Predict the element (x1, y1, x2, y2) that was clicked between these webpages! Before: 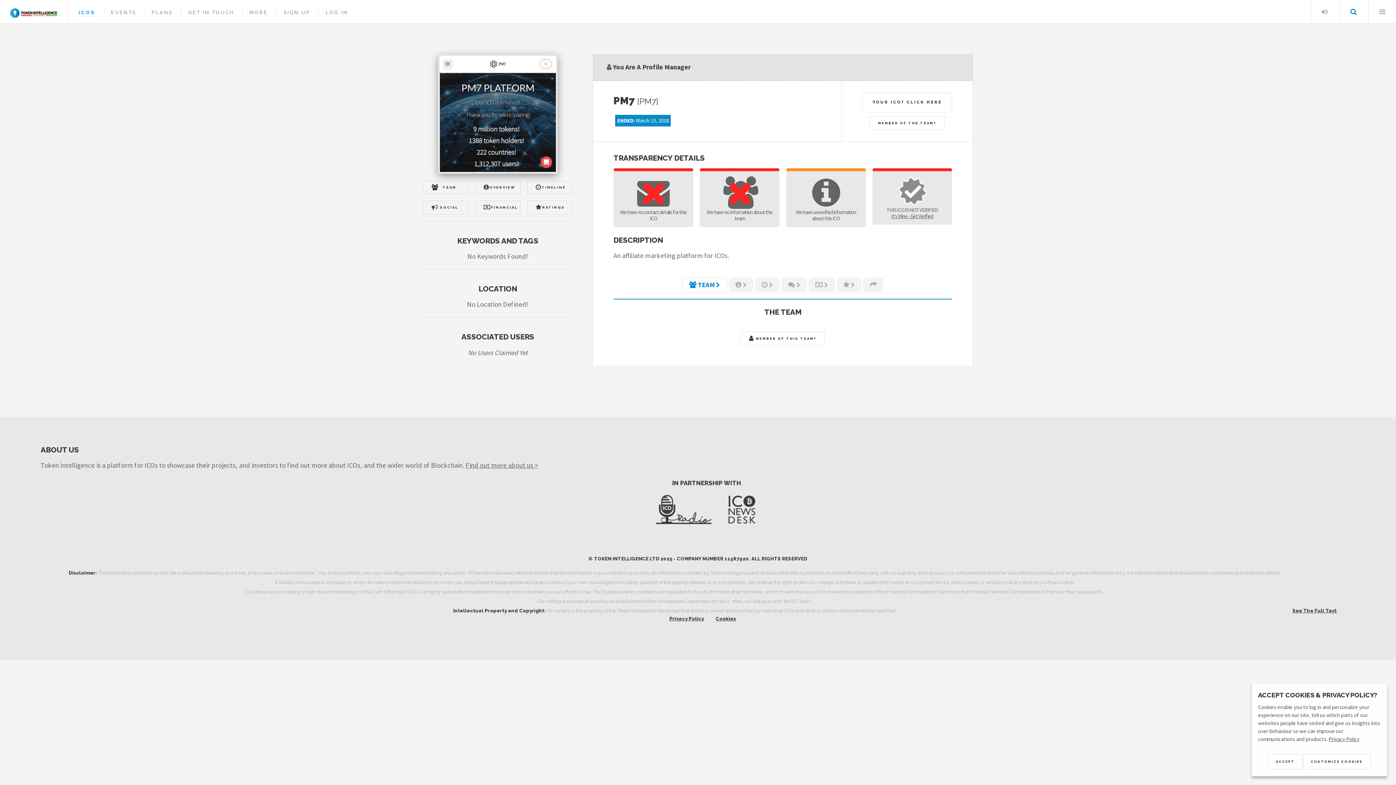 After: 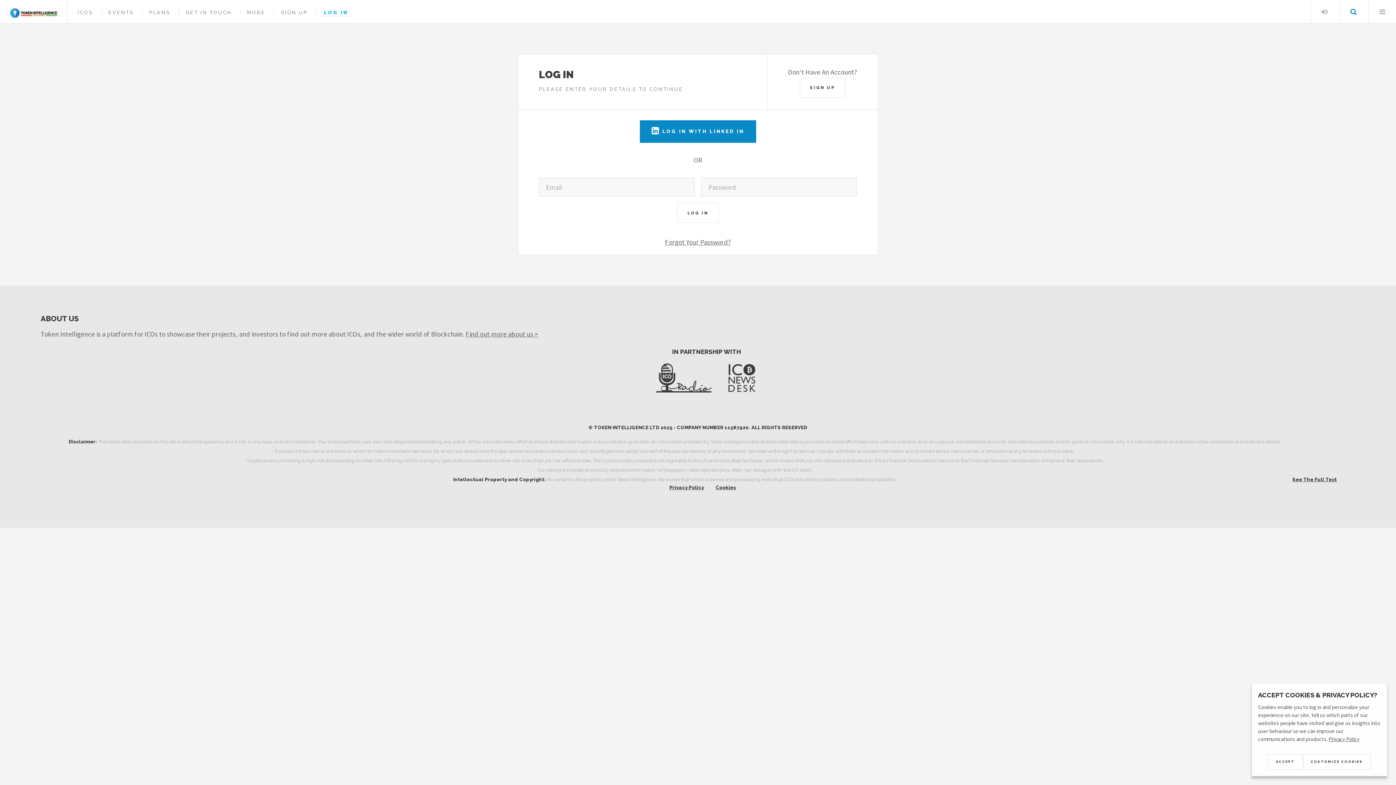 Action: bbox: (740, 332, 825, 345) label:  MEMBER OF THIS TEAM?